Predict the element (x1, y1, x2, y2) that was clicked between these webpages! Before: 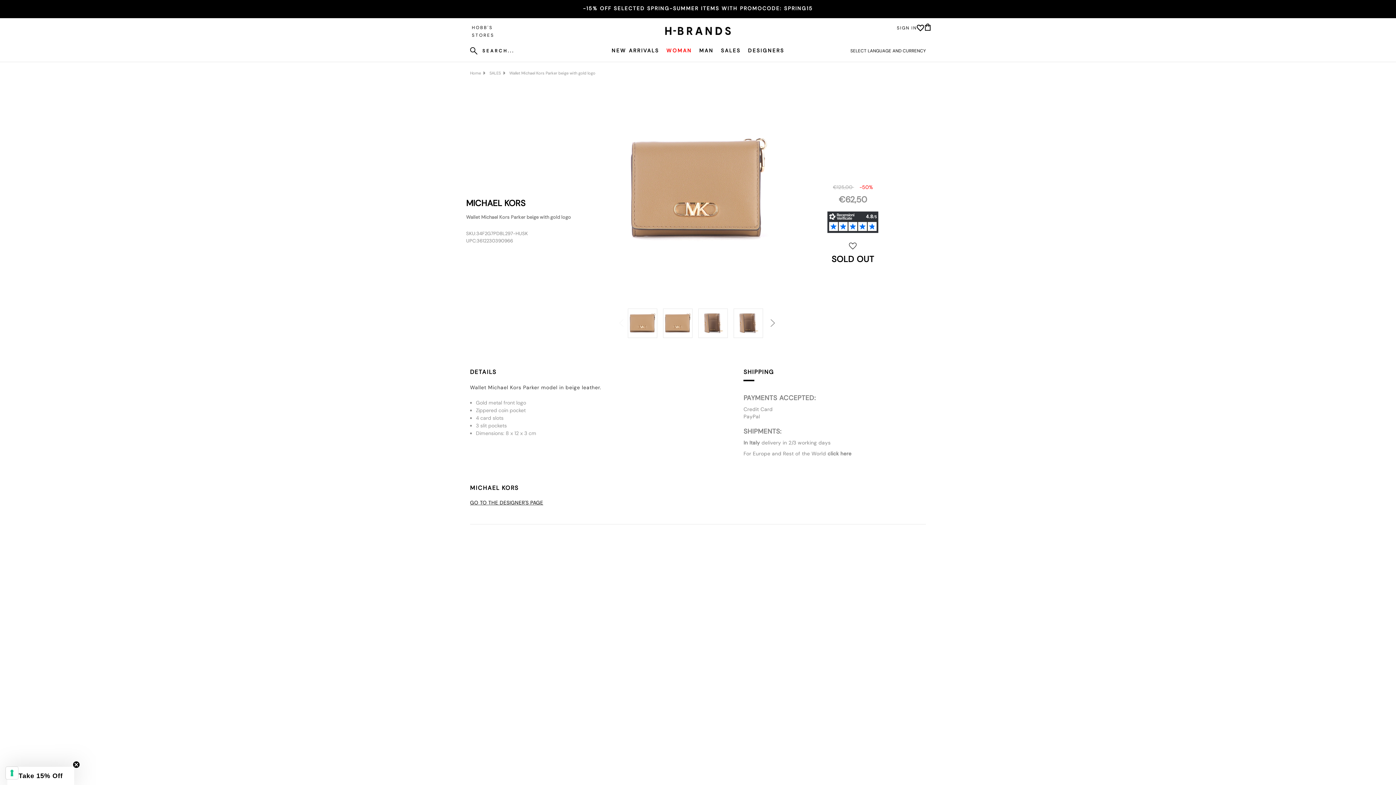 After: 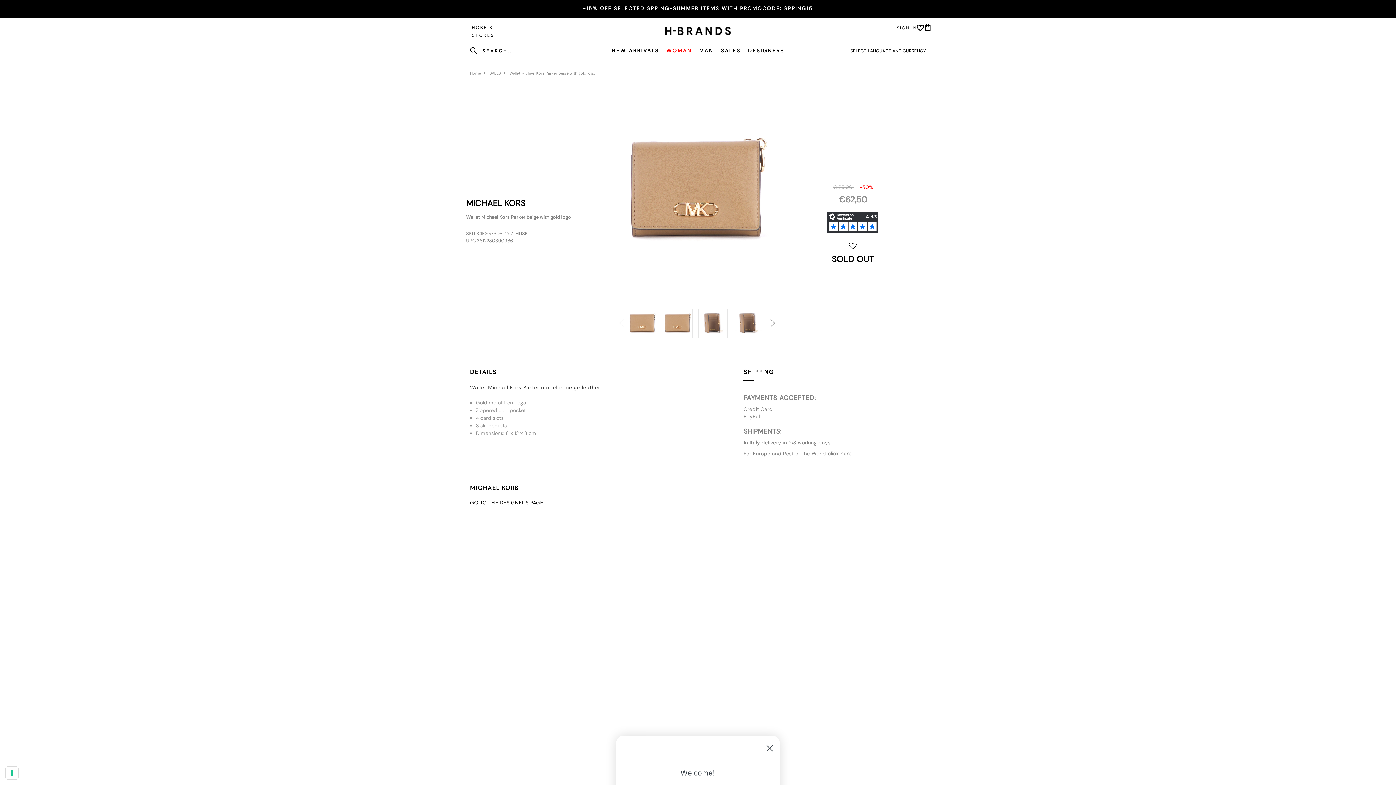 Action: bbox: (827, 211, 878, 232)